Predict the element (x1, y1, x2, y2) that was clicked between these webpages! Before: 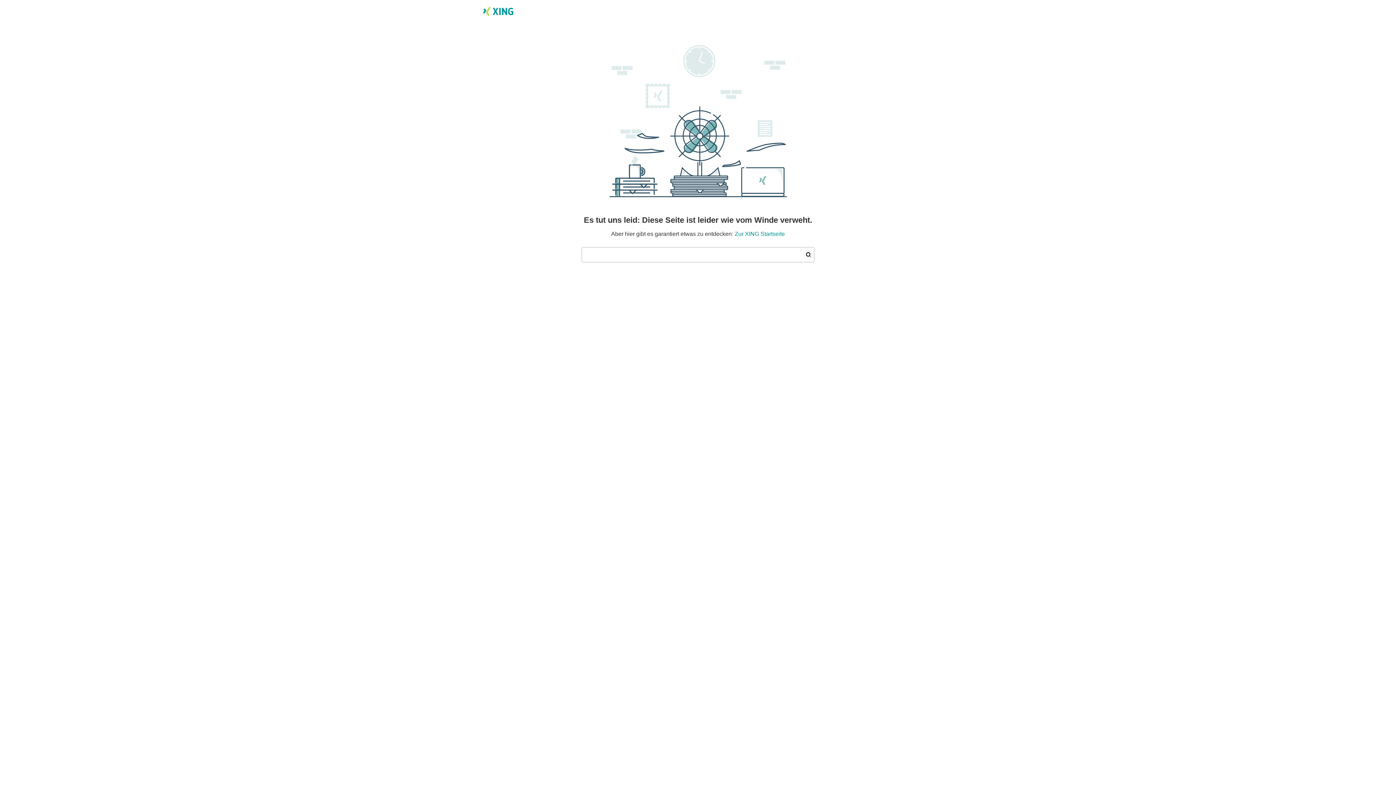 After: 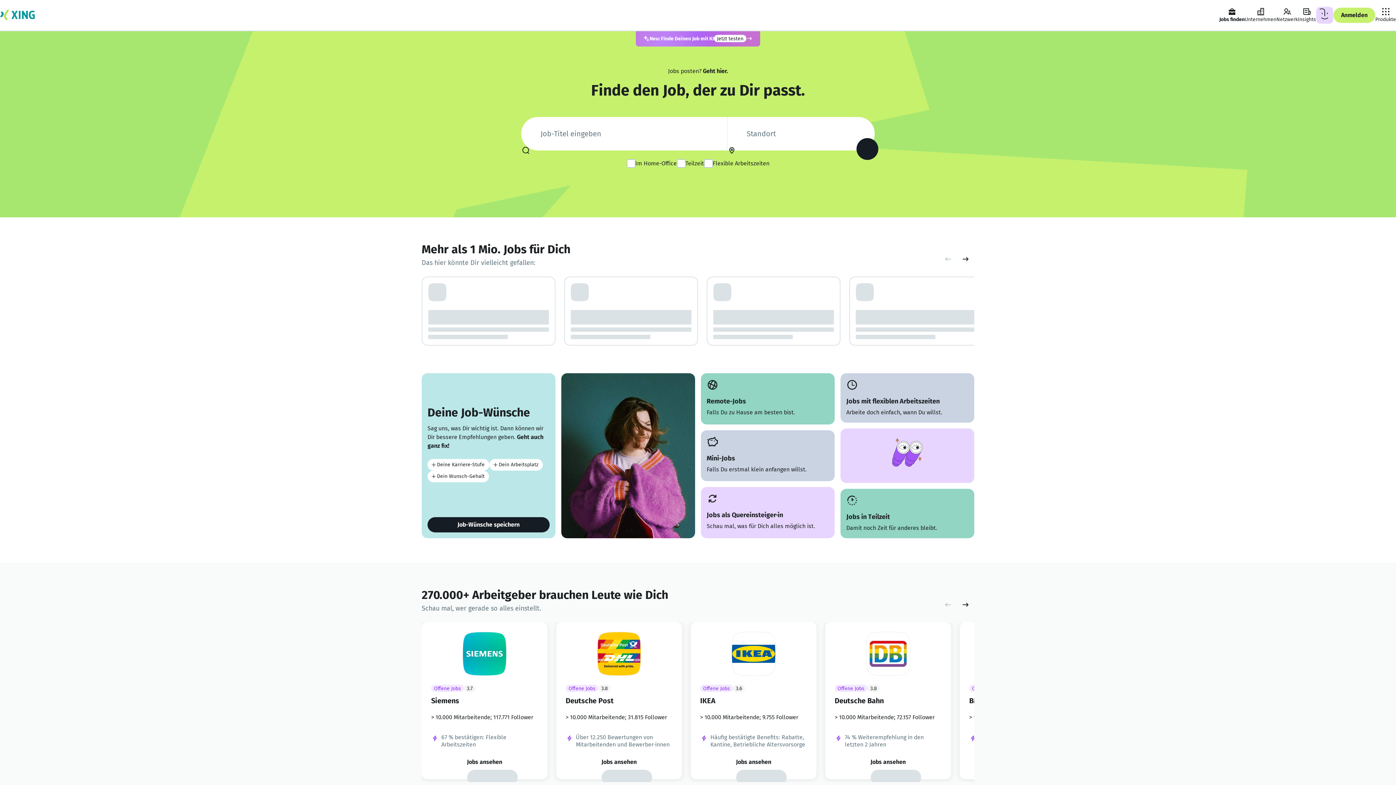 Action: bbox: (481, 4, 514, 20)